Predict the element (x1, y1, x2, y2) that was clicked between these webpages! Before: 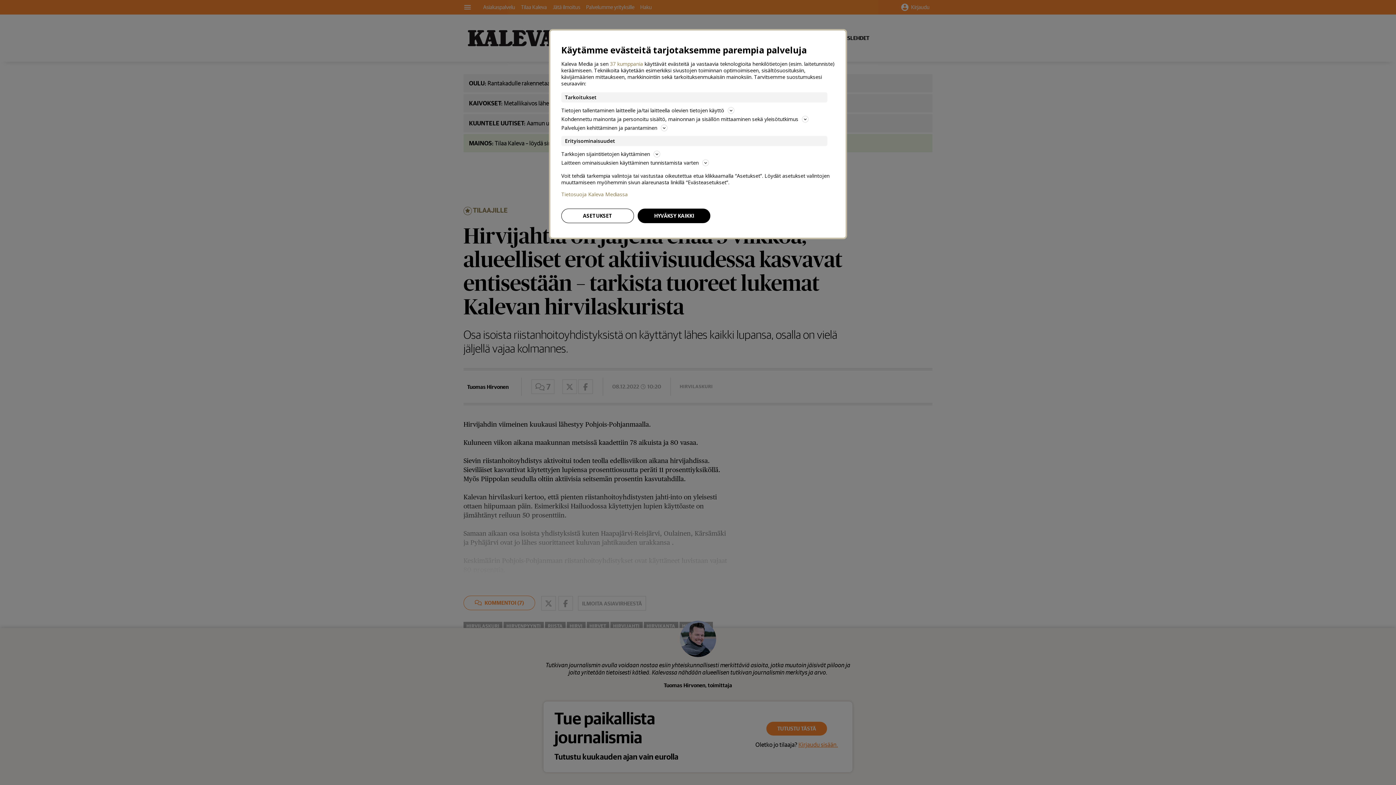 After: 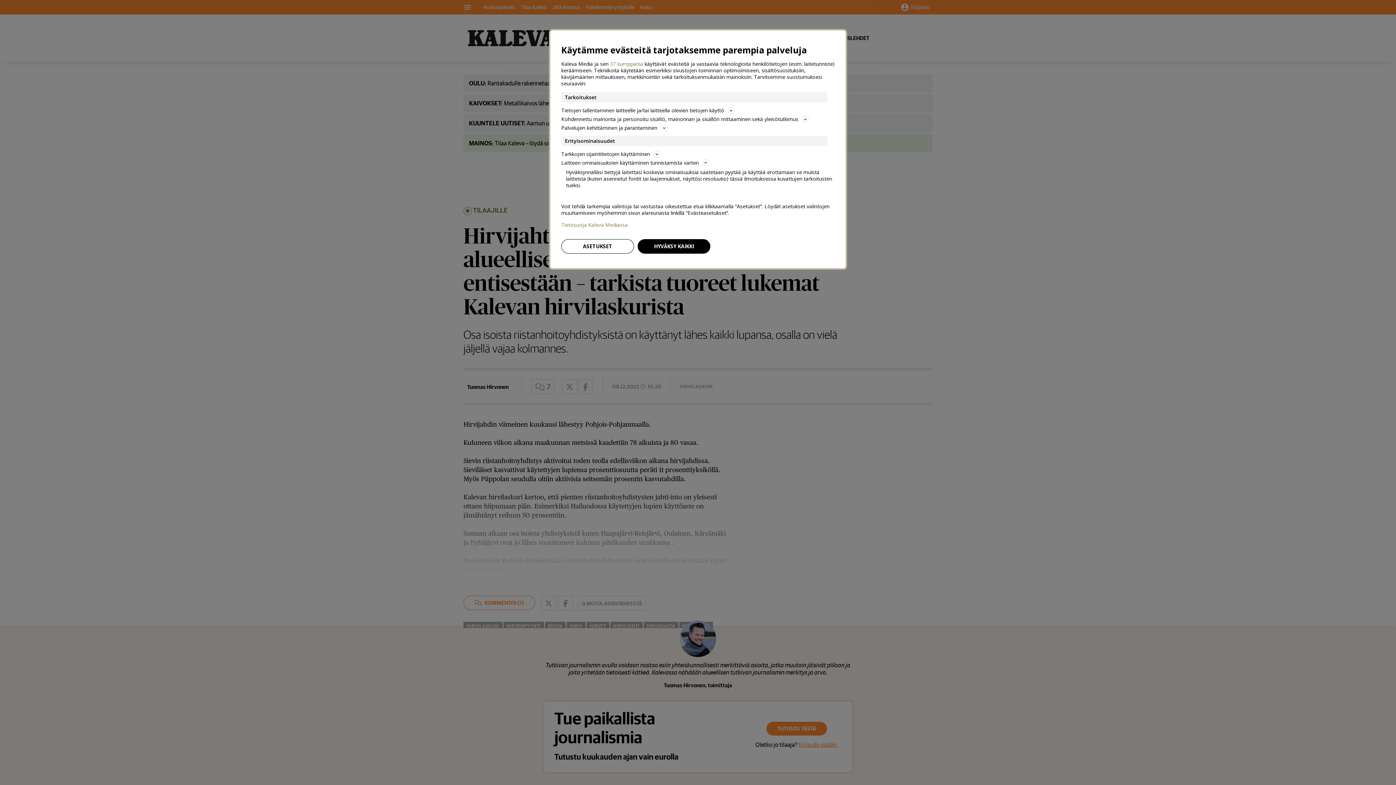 Action: bbox: (561, 158, 834, 167) label: Laitteen ominaisuuksien käyttäminen tunnistamista varten